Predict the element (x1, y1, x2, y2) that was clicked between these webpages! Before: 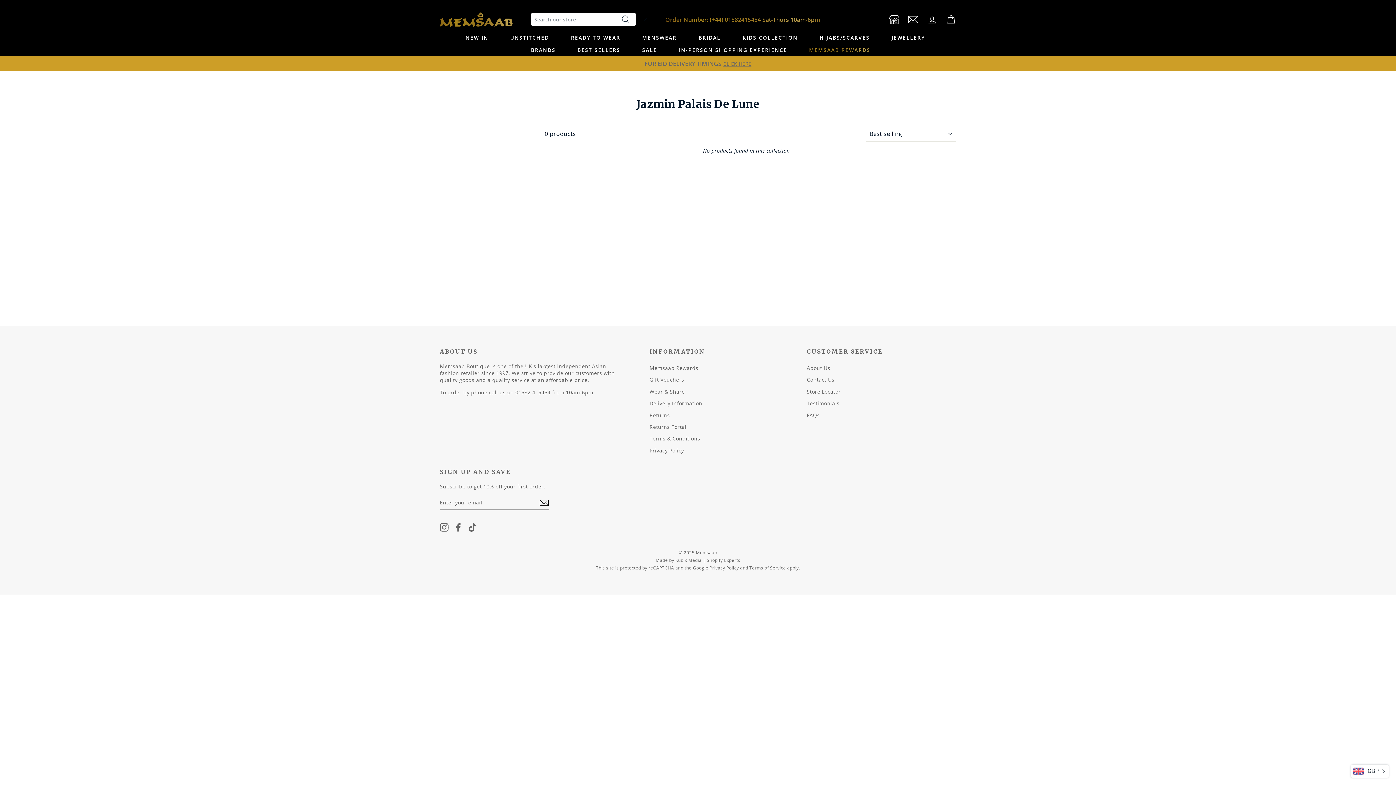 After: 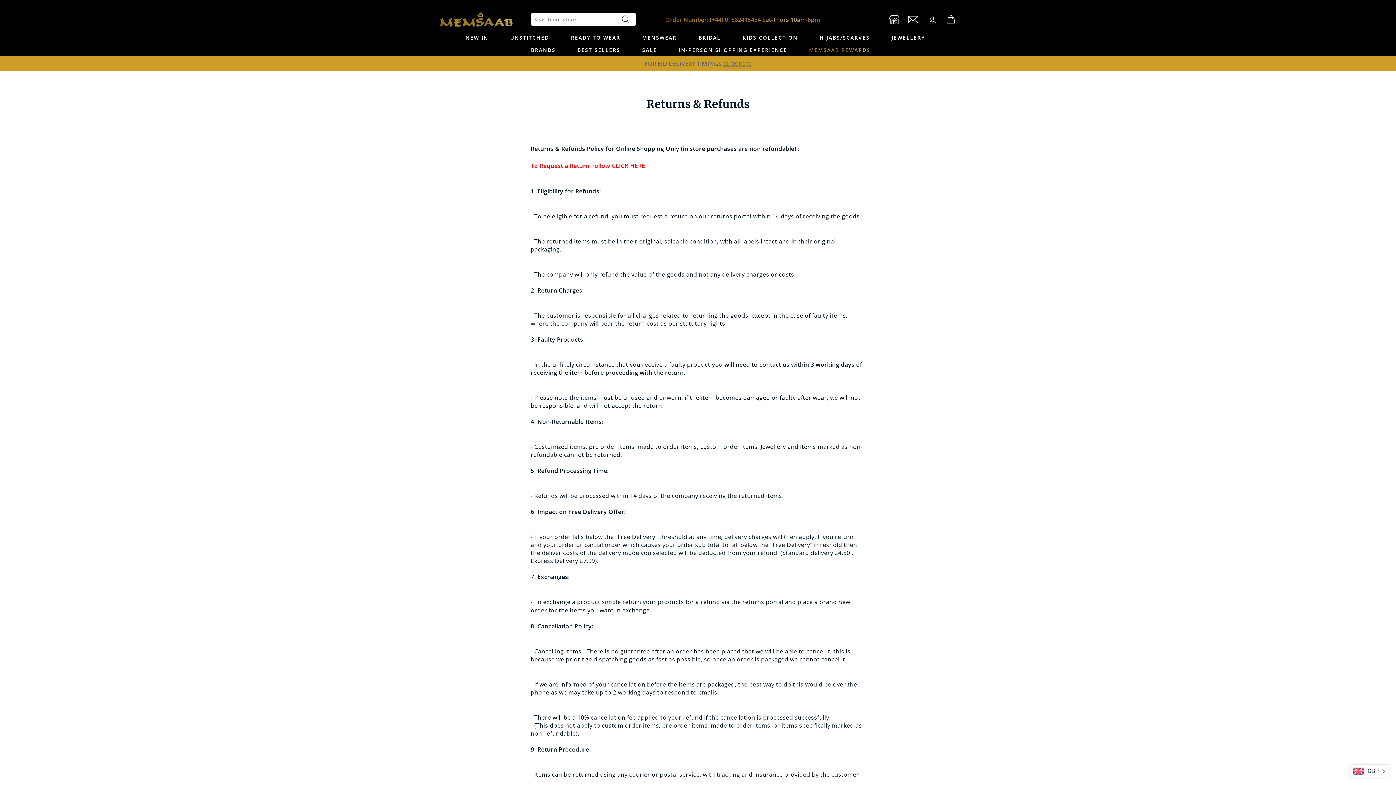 Action: label: Returns bbox: (649, 411, 670, 418)